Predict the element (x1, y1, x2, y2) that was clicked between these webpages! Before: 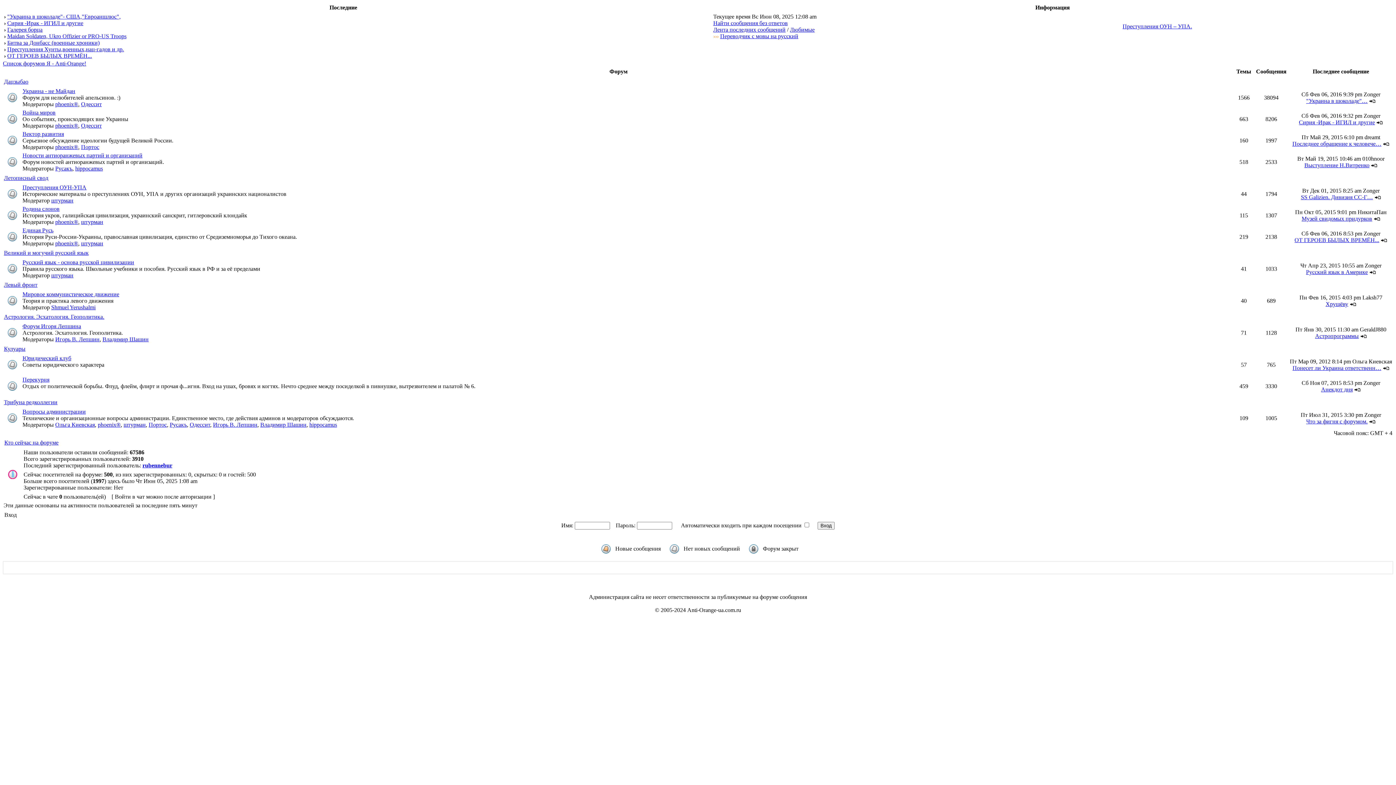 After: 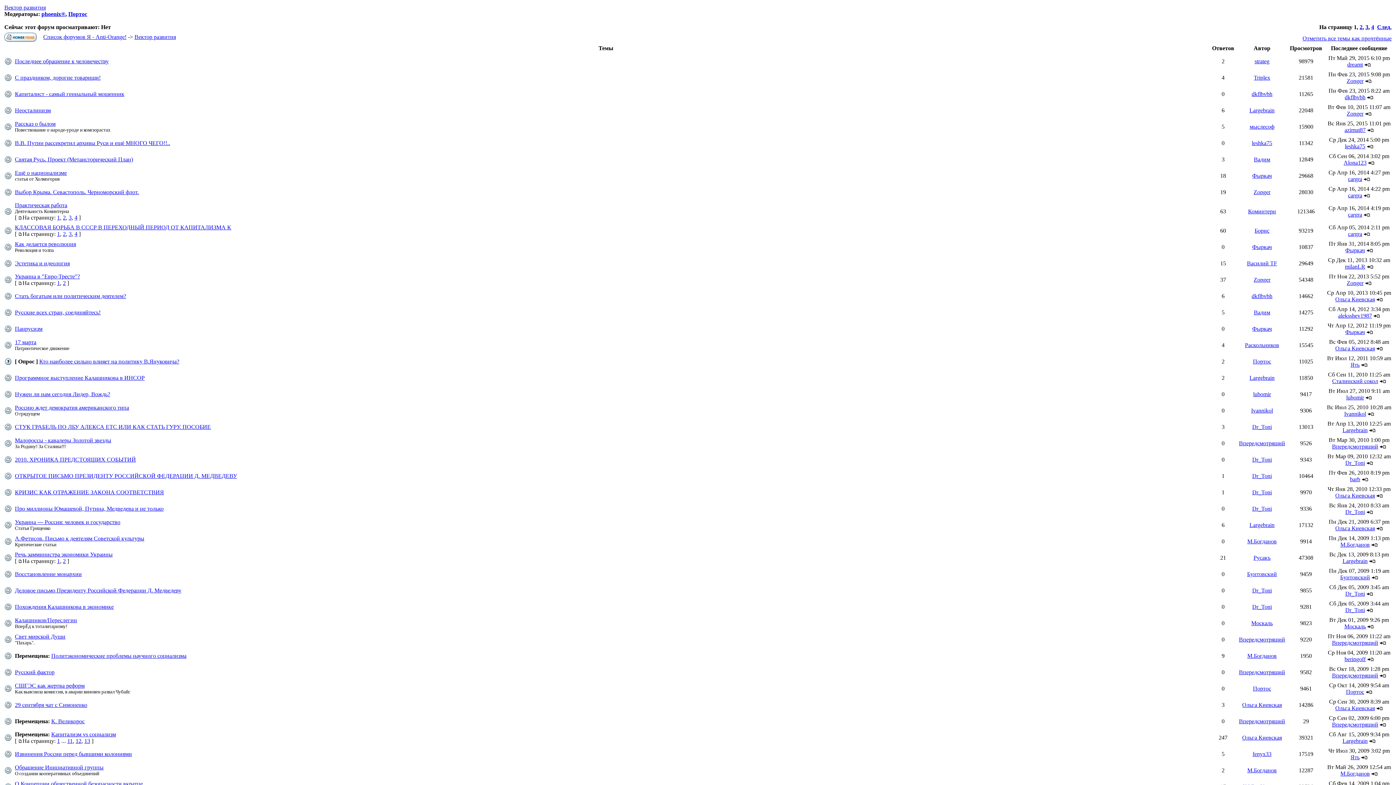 Action: label: Вектор развития bbox: (22, 130, 64, 137)